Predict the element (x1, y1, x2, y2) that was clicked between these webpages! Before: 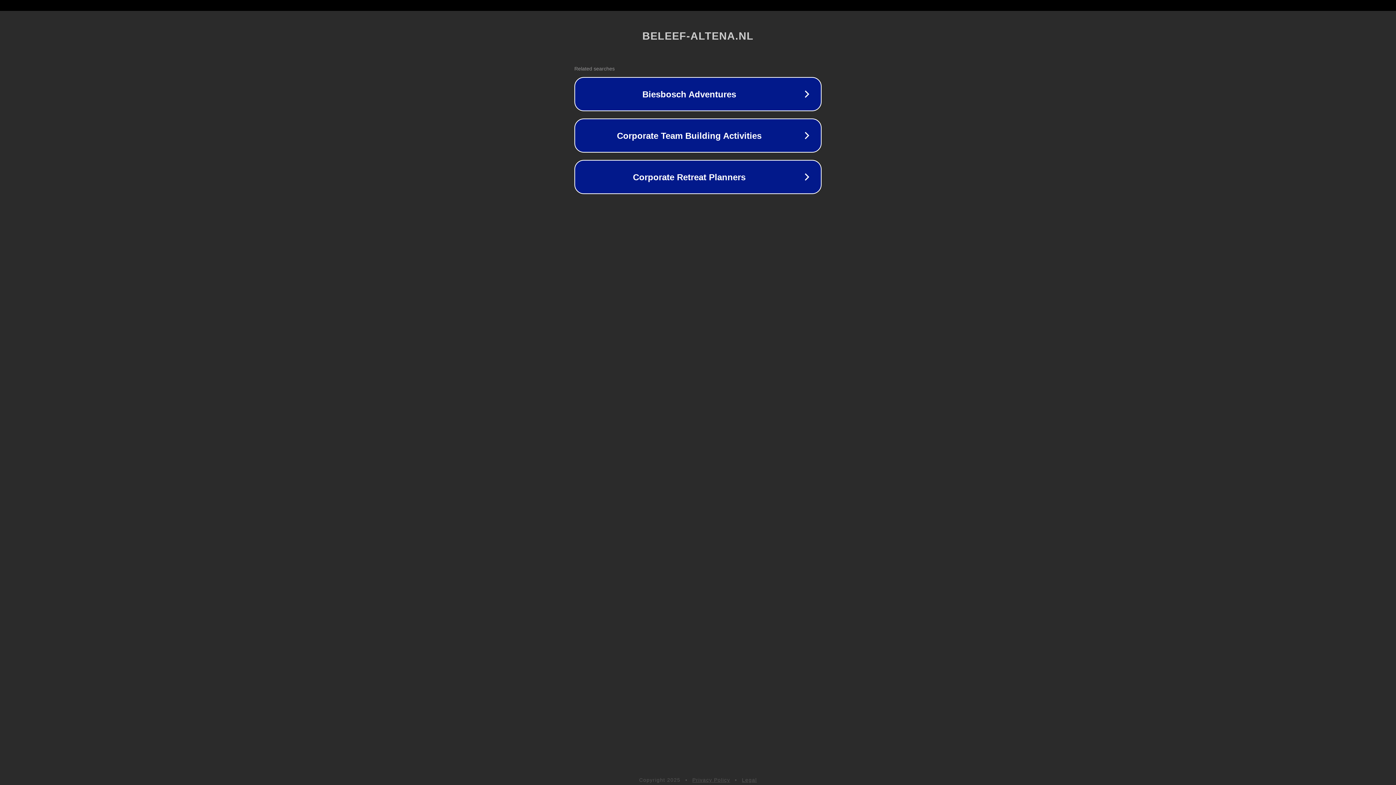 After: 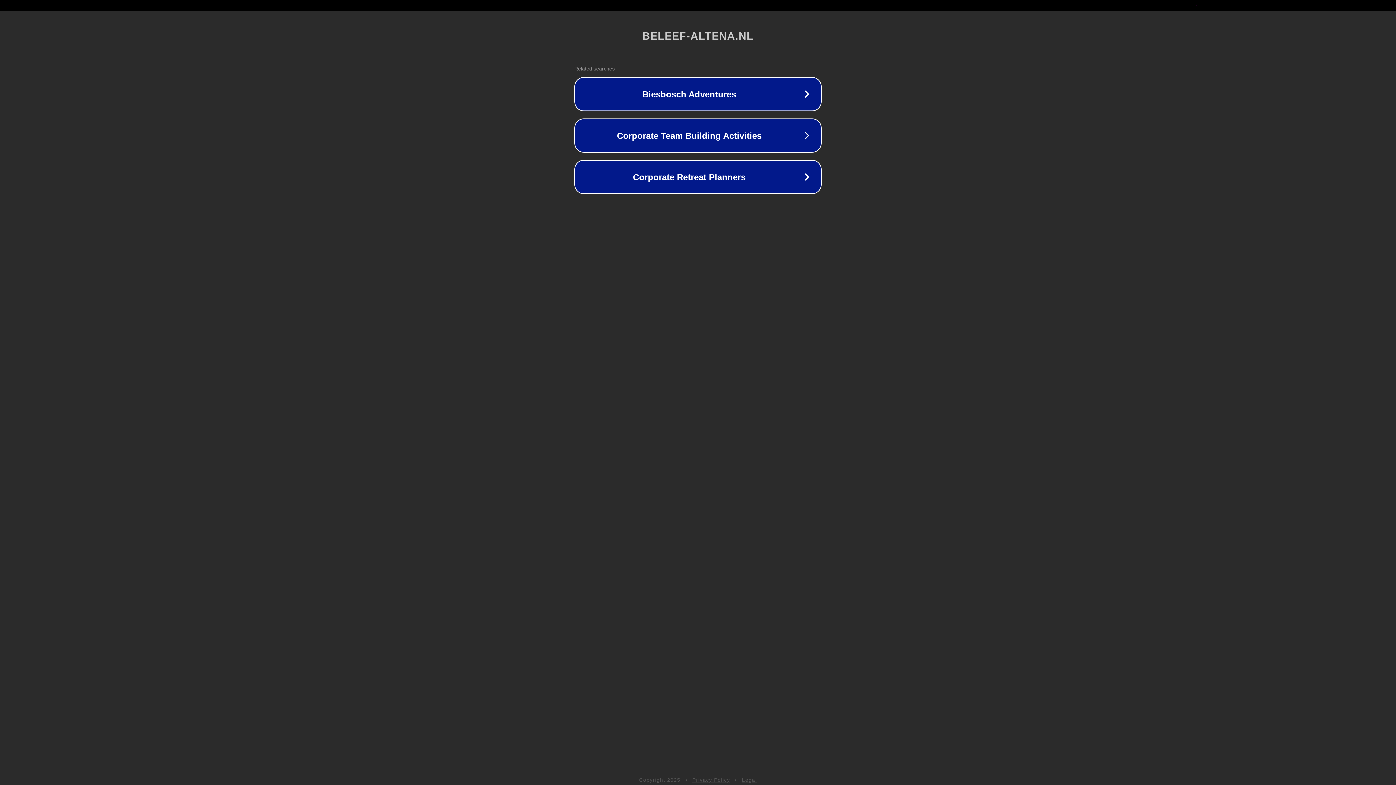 Action: label: Legal bbox: (742, 777, 757, 783)